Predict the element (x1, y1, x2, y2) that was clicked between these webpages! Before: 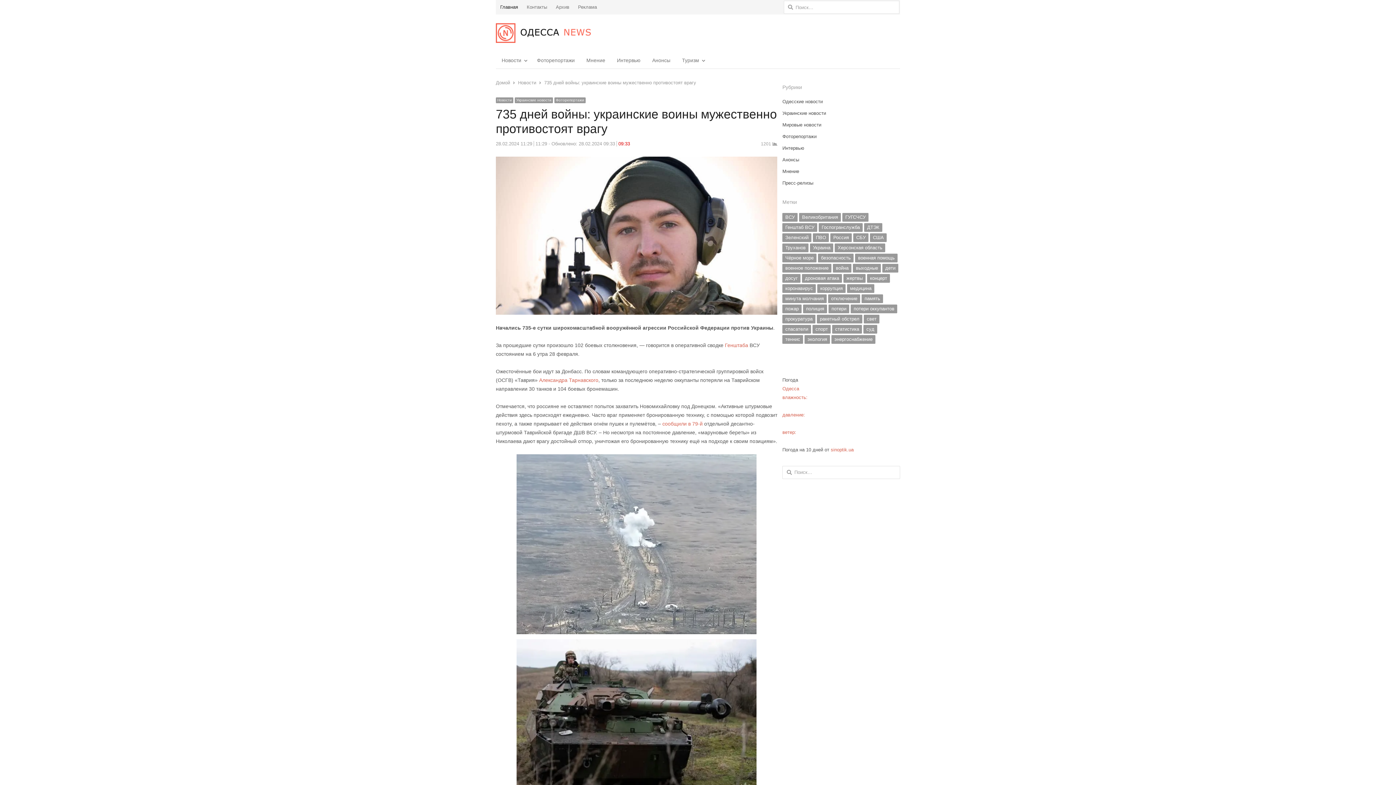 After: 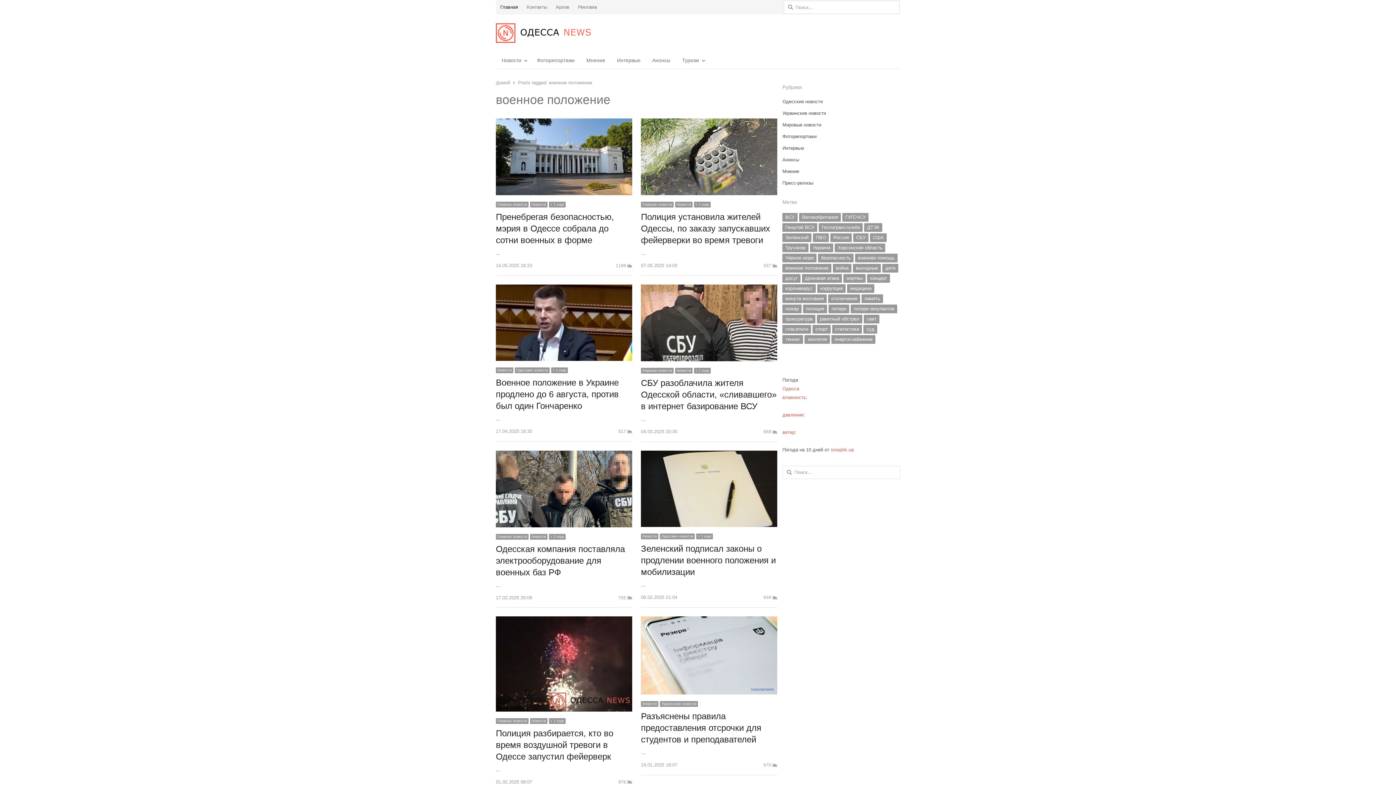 Action: bbox: (782, 263, 831, 272) label: военное положение (384 элемента)